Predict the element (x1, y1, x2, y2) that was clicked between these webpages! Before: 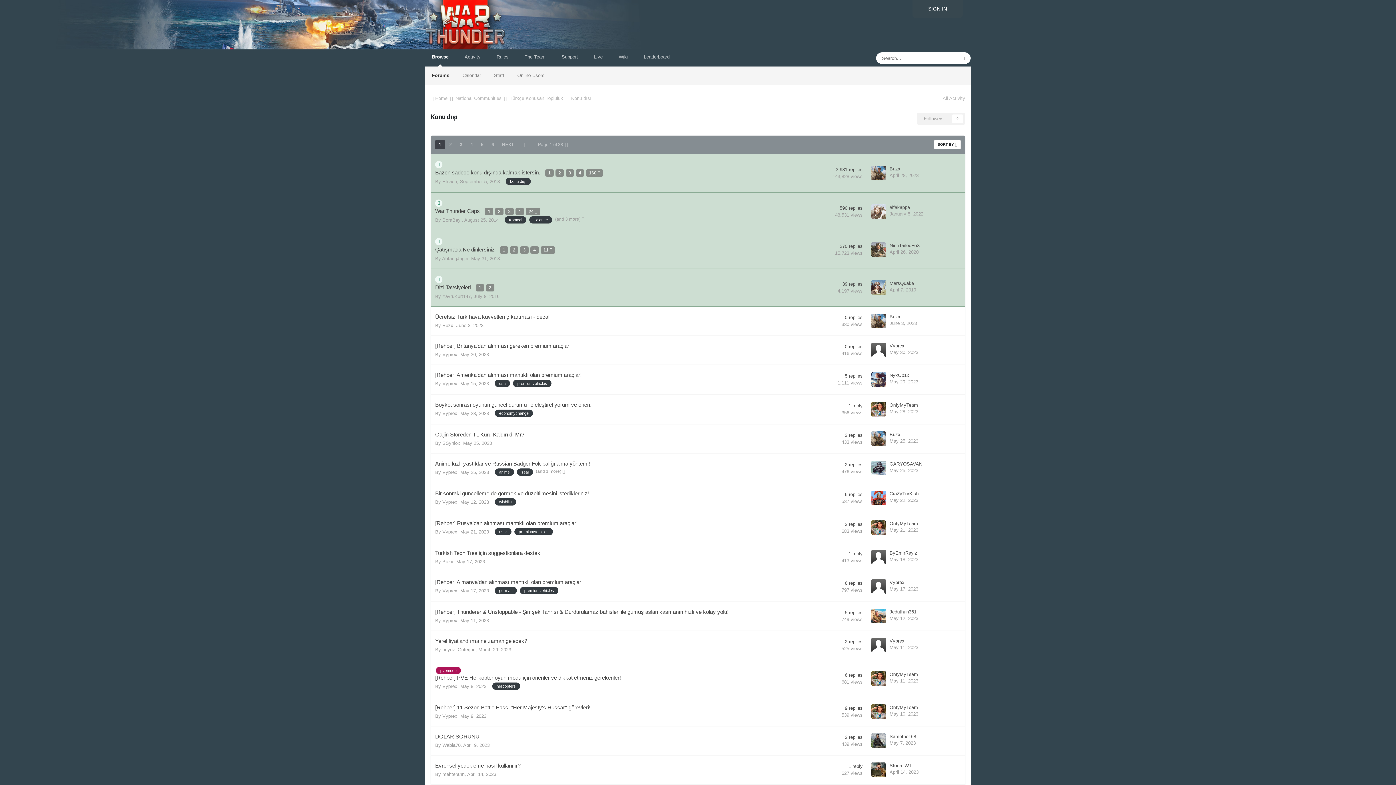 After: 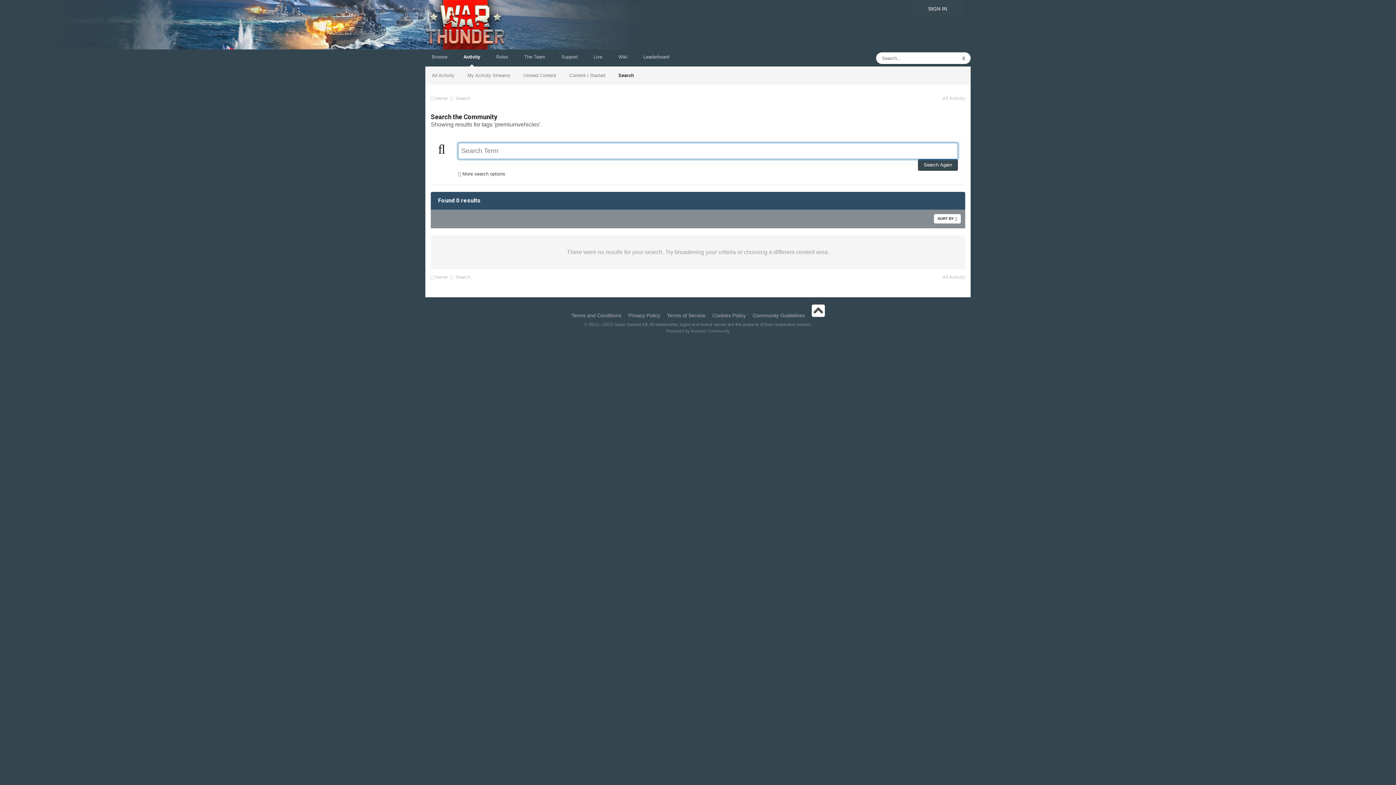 Action: label: premiumvehicles bbox: (513, 379, 551, 387)